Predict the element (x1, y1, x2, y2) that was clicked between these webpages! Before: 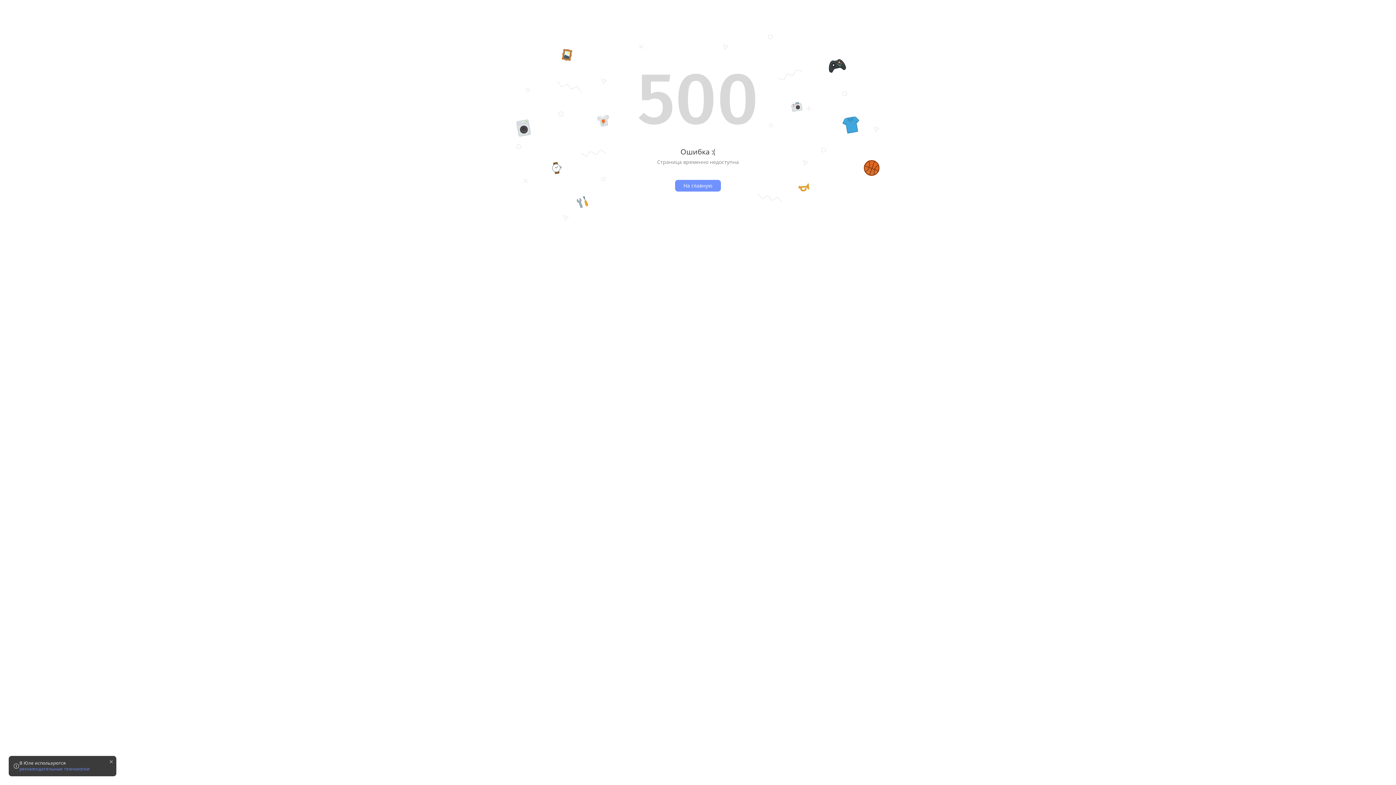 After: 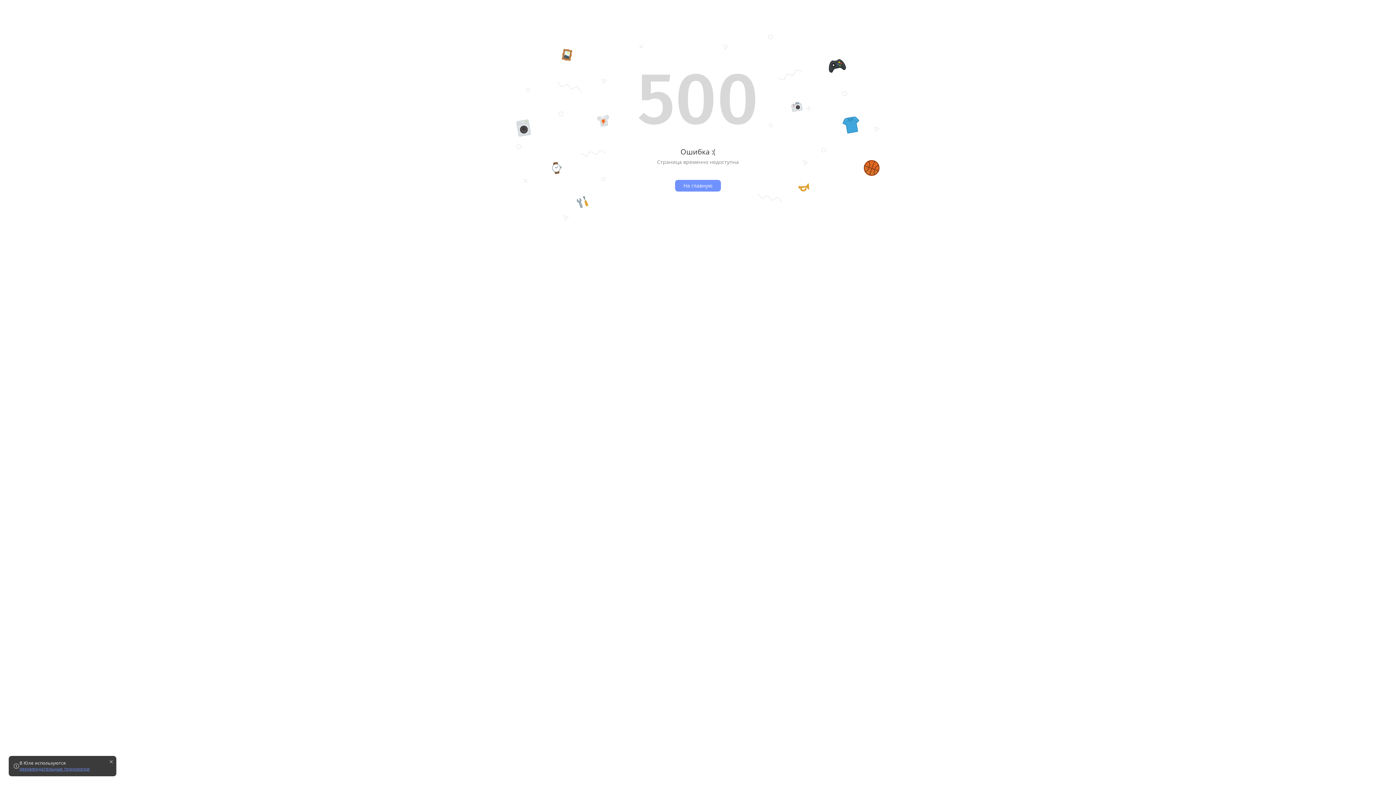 Action: label: рекомендательные технологии bbox: (19, 766, 89, 772)